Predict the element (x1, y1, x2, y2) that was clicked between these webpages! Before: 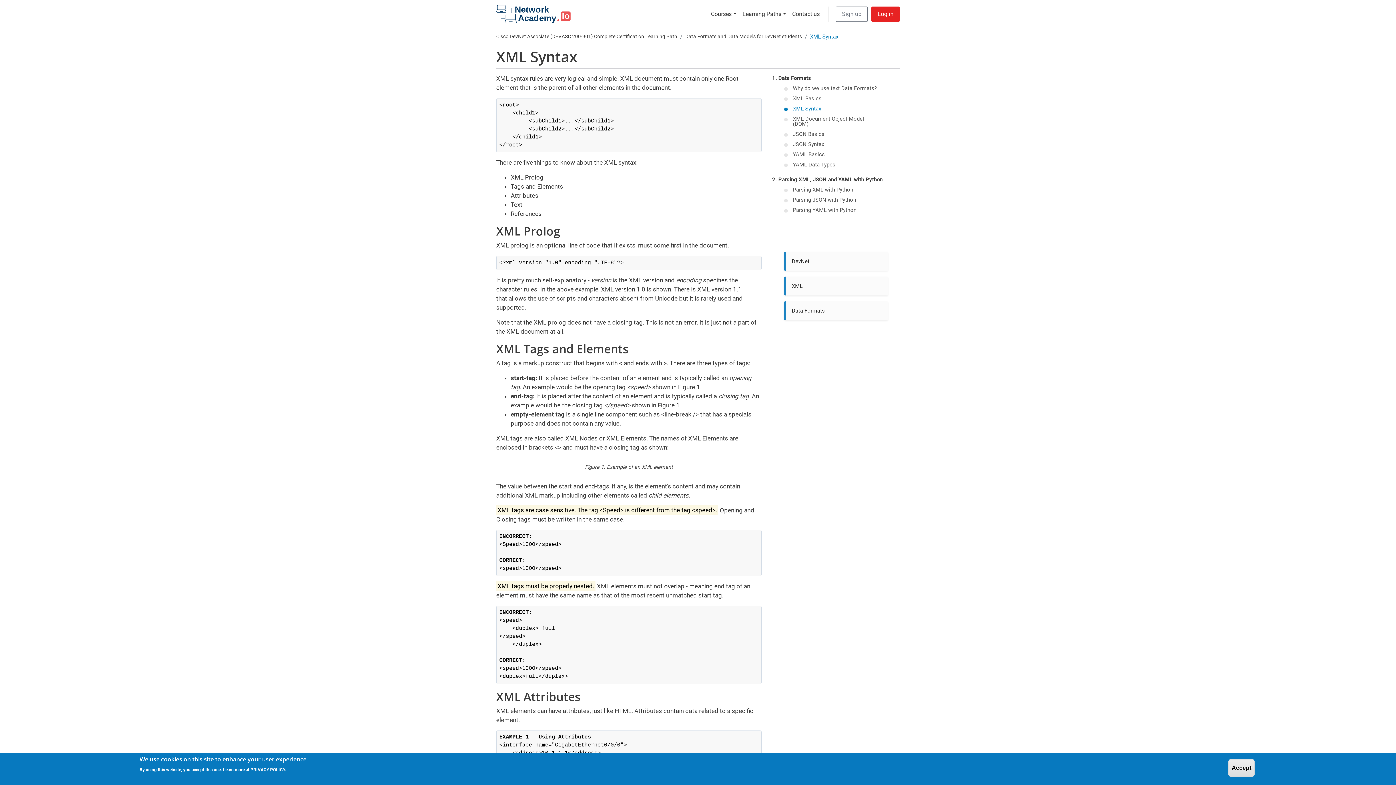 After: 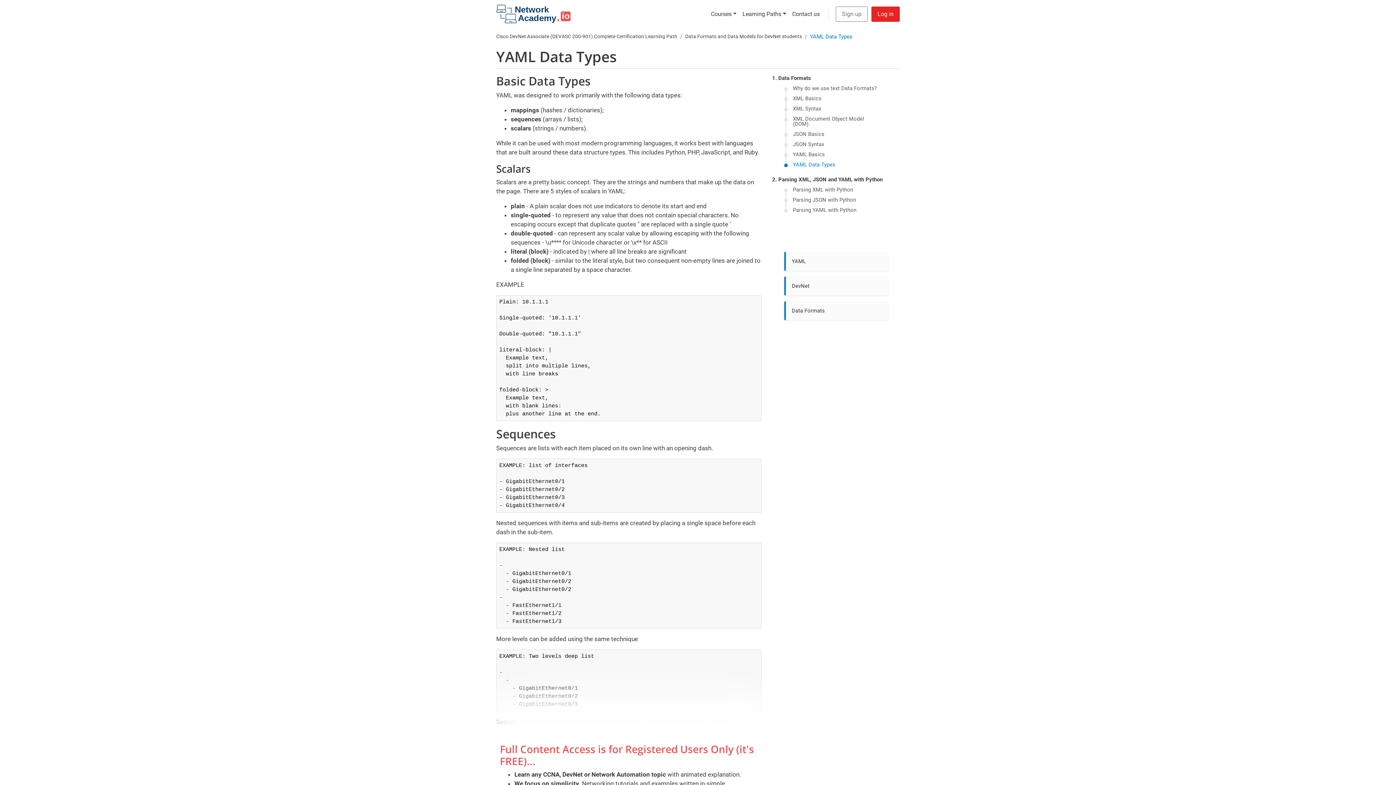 Action: bbox: (793, 162, 835, 172) label: YAML Data Types